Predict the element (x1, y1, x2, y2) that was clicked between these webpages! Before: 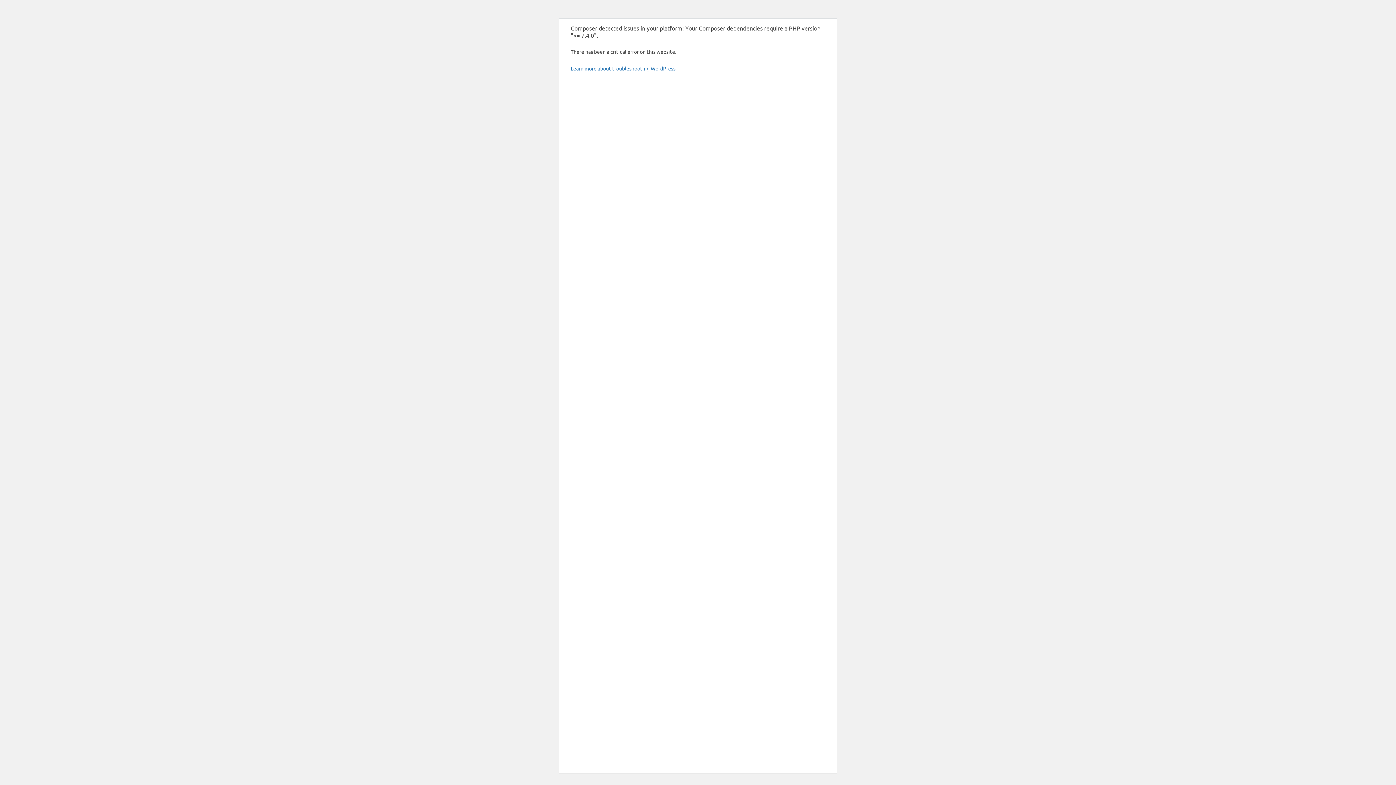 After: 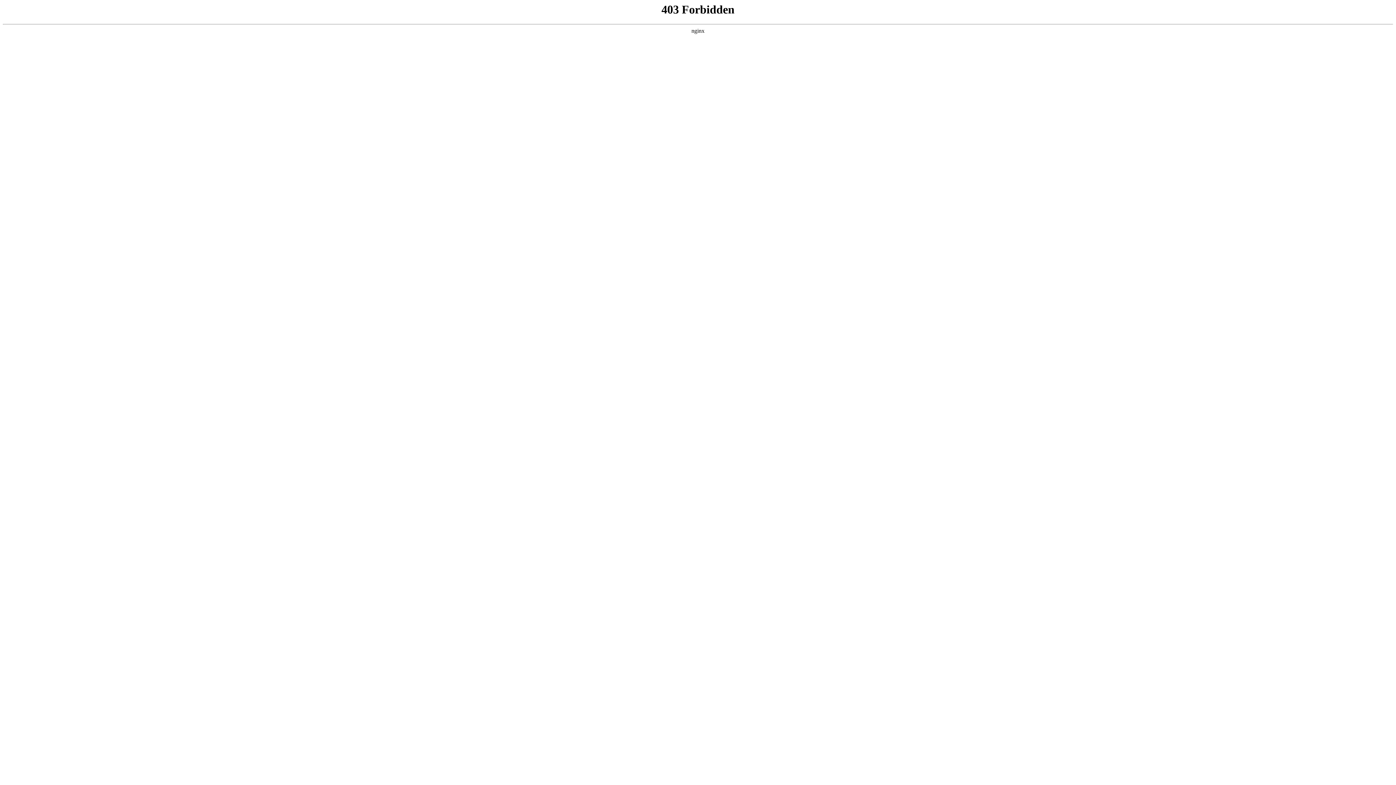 Action: label: Learn more about troubleshooting WordPress. bbox: (570, 65, 676, 71)